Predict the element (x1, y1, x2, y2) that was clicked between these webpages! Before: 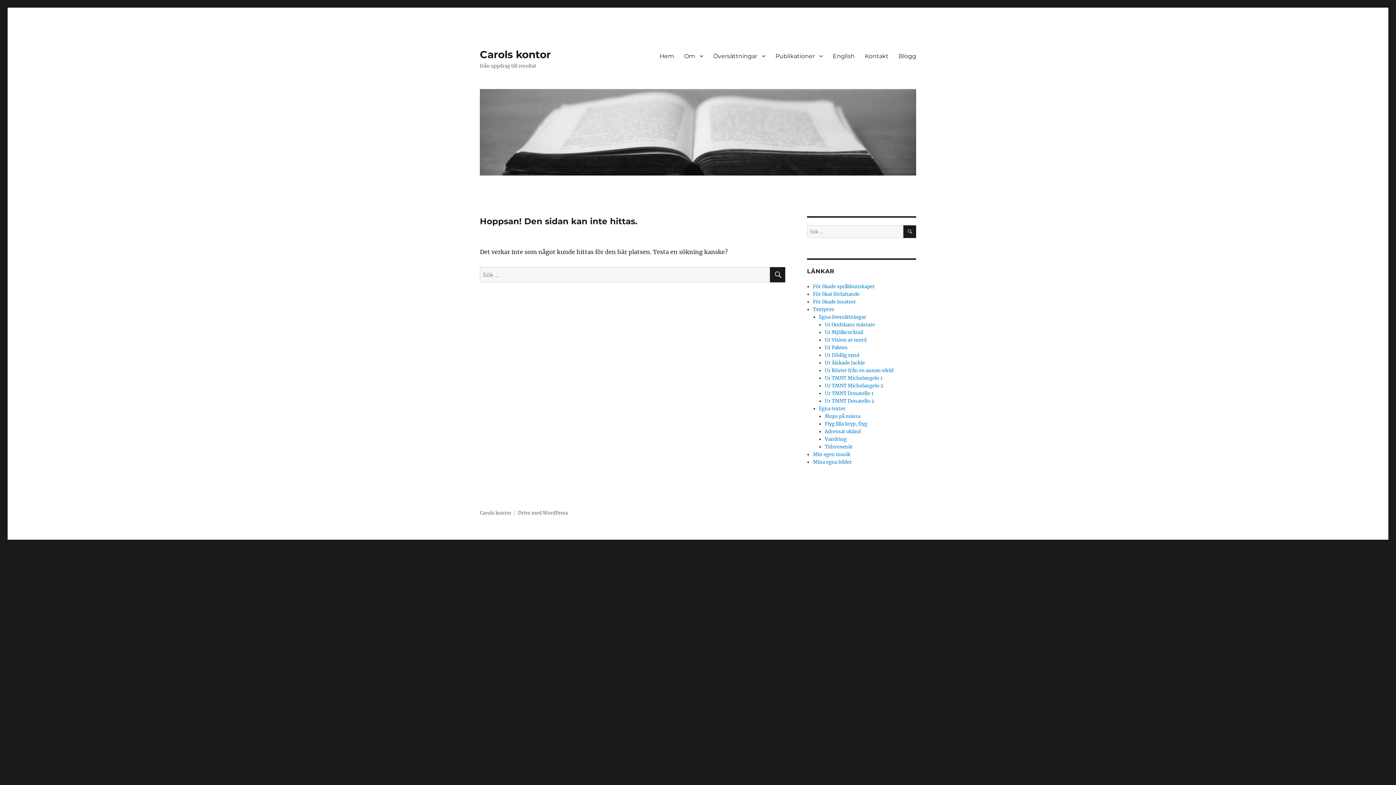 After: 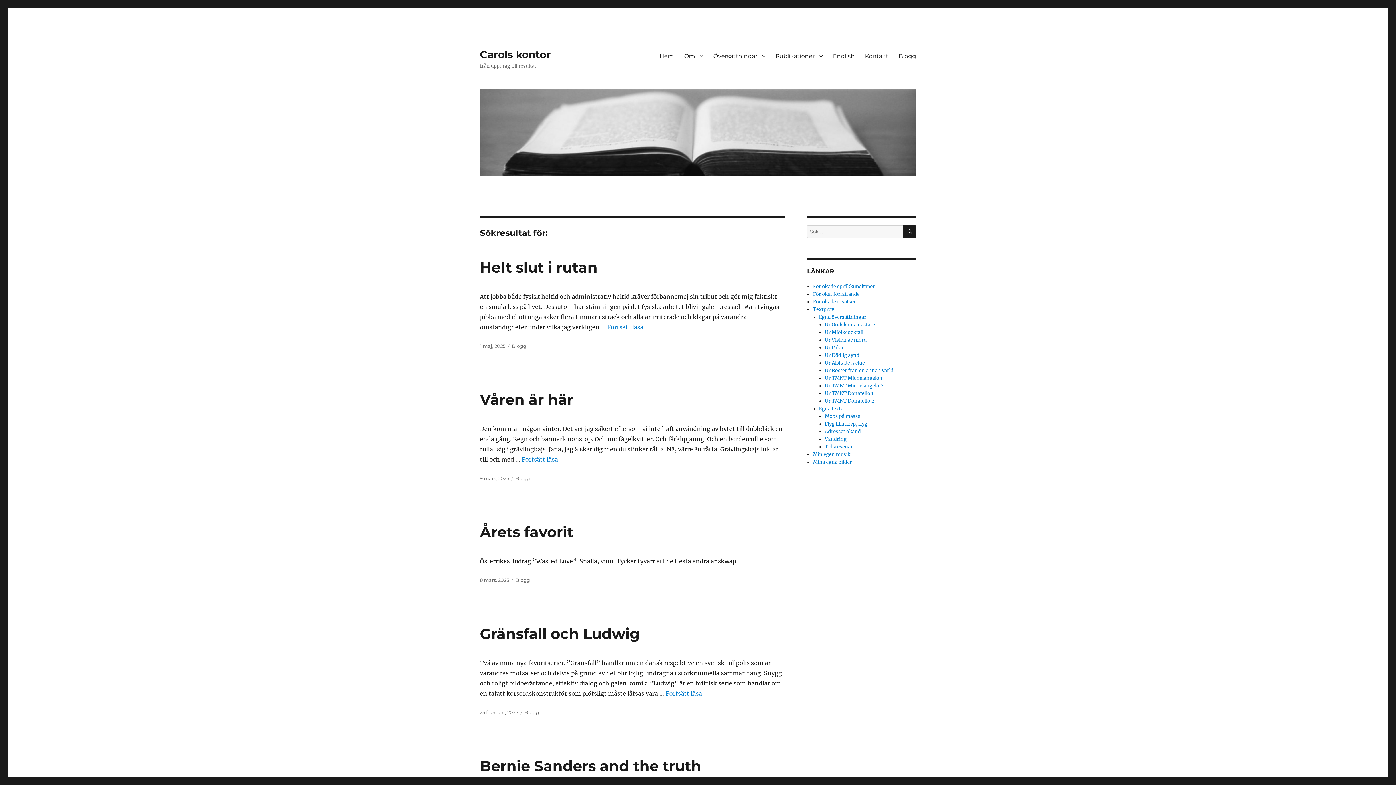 Action: bbox: (903, 225, 916, 238) label: SÖK